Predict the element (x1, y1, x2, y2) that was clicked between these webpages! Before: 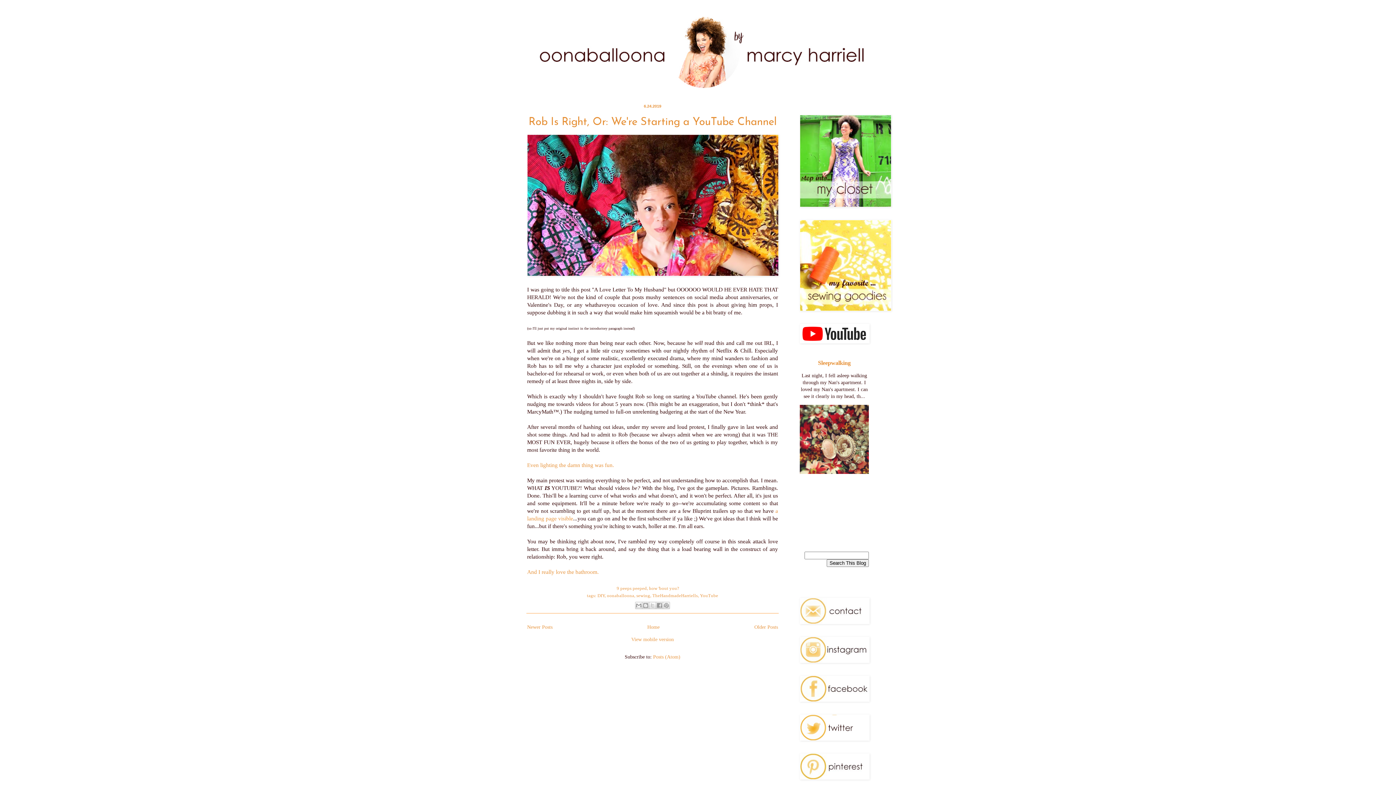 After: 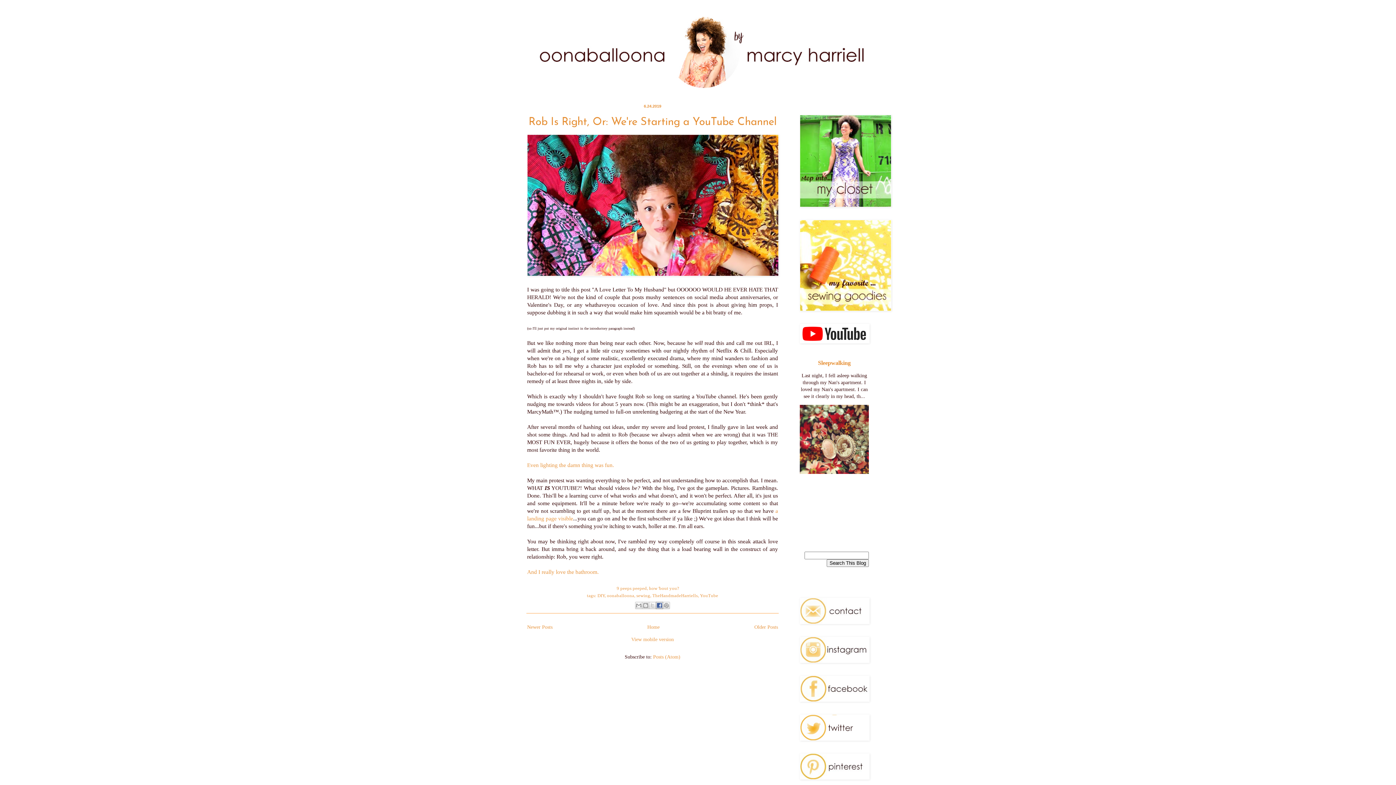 Action: bbox: (655, 602, 663, 609) label: Share to Facebook